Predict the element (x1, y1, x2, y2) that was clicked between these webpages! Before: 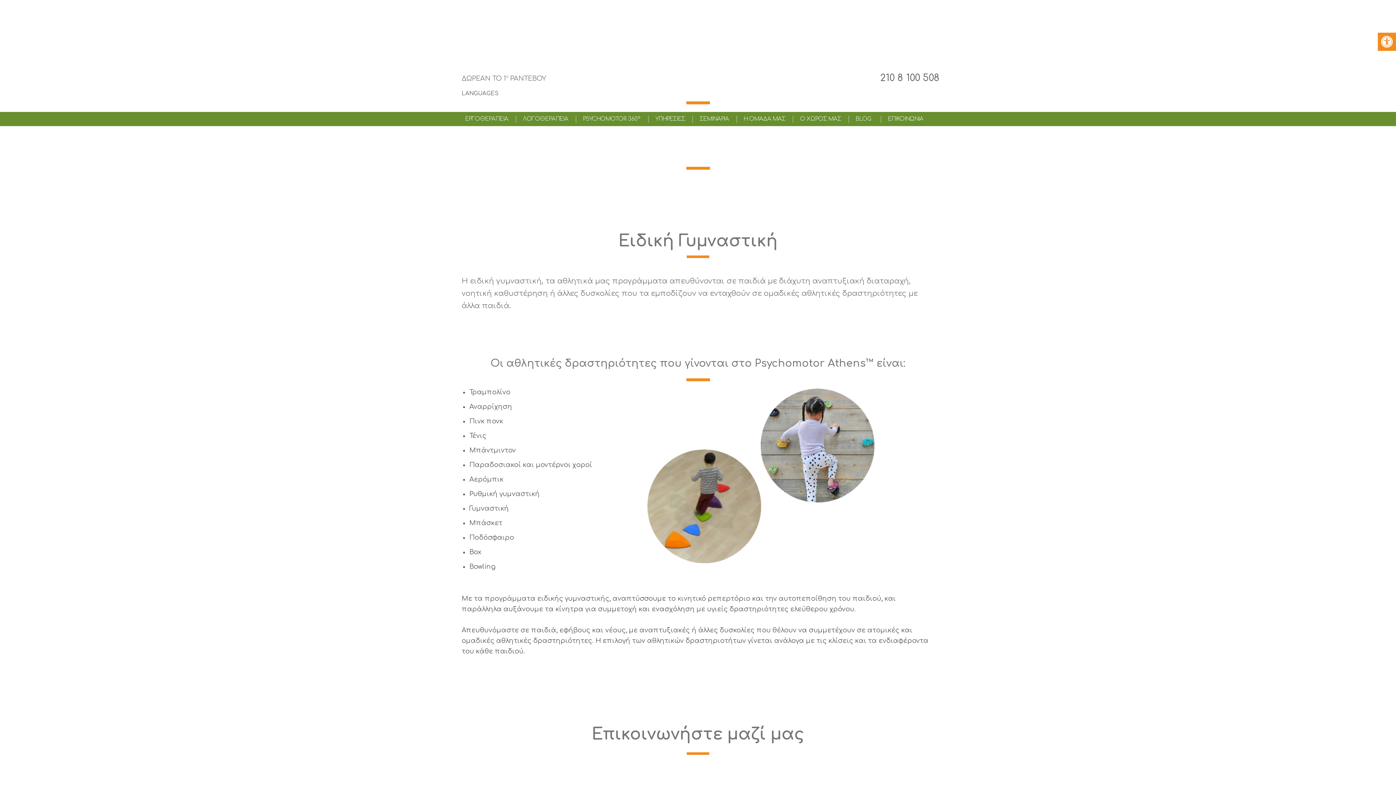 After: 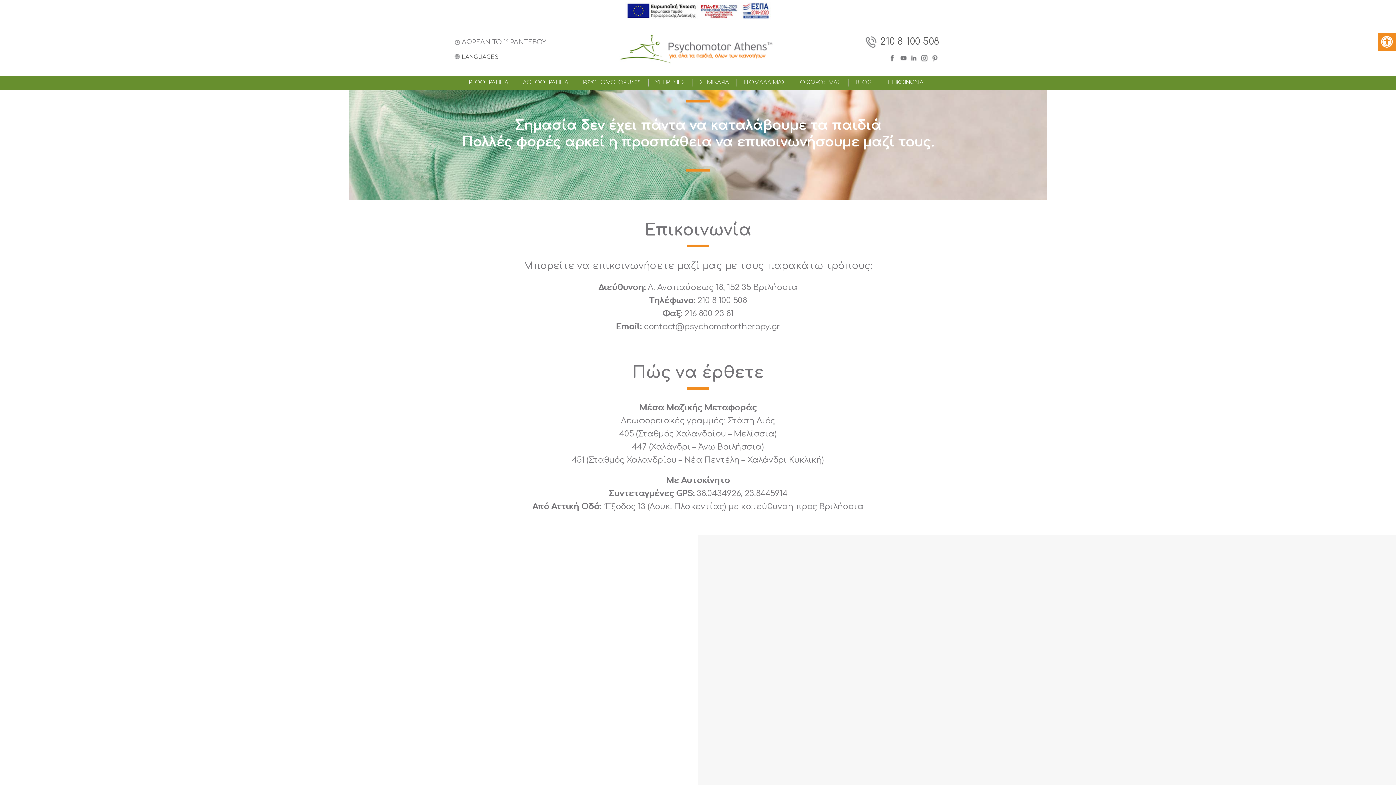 Action: label: ΕΠΙΚΟΙΝΩΝΙΑ bbox: (880, 117, 931, 121)